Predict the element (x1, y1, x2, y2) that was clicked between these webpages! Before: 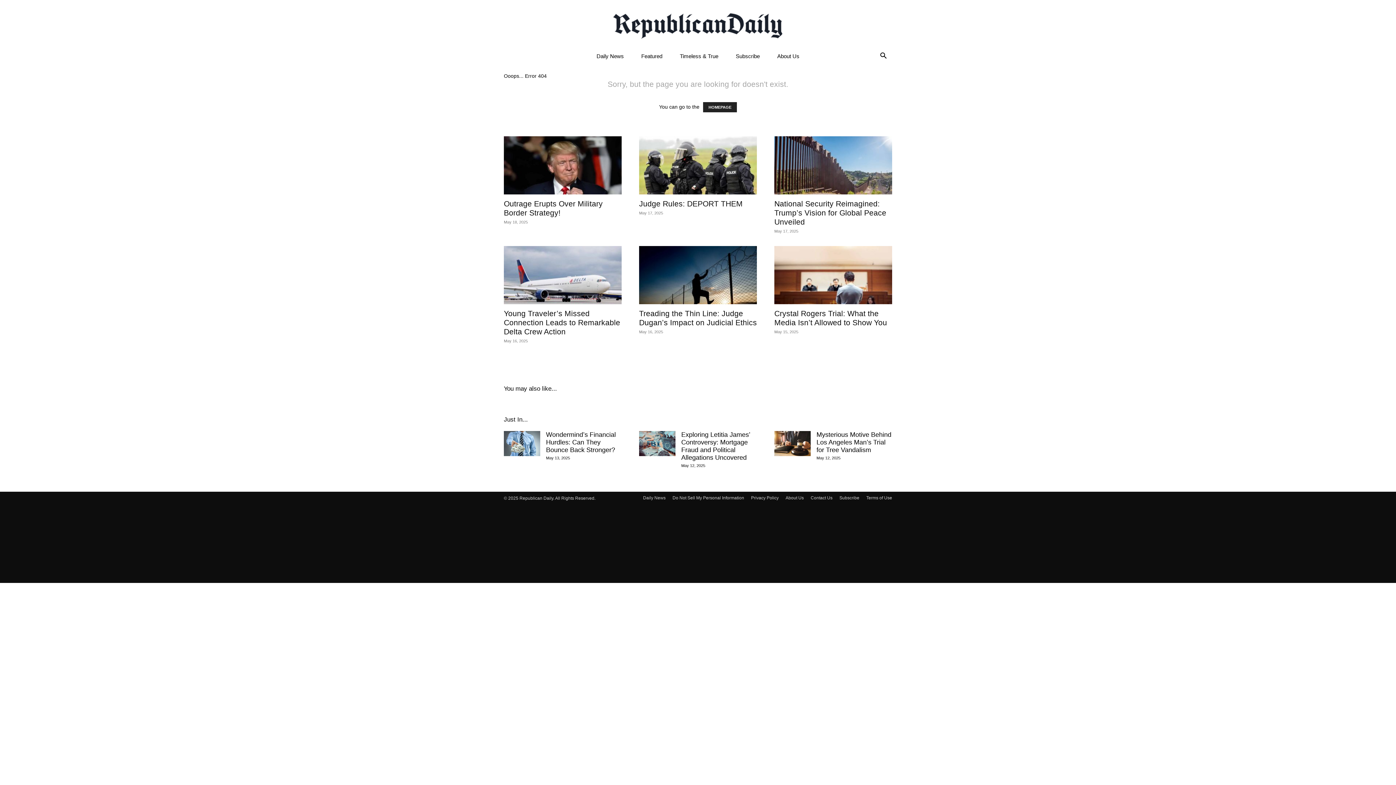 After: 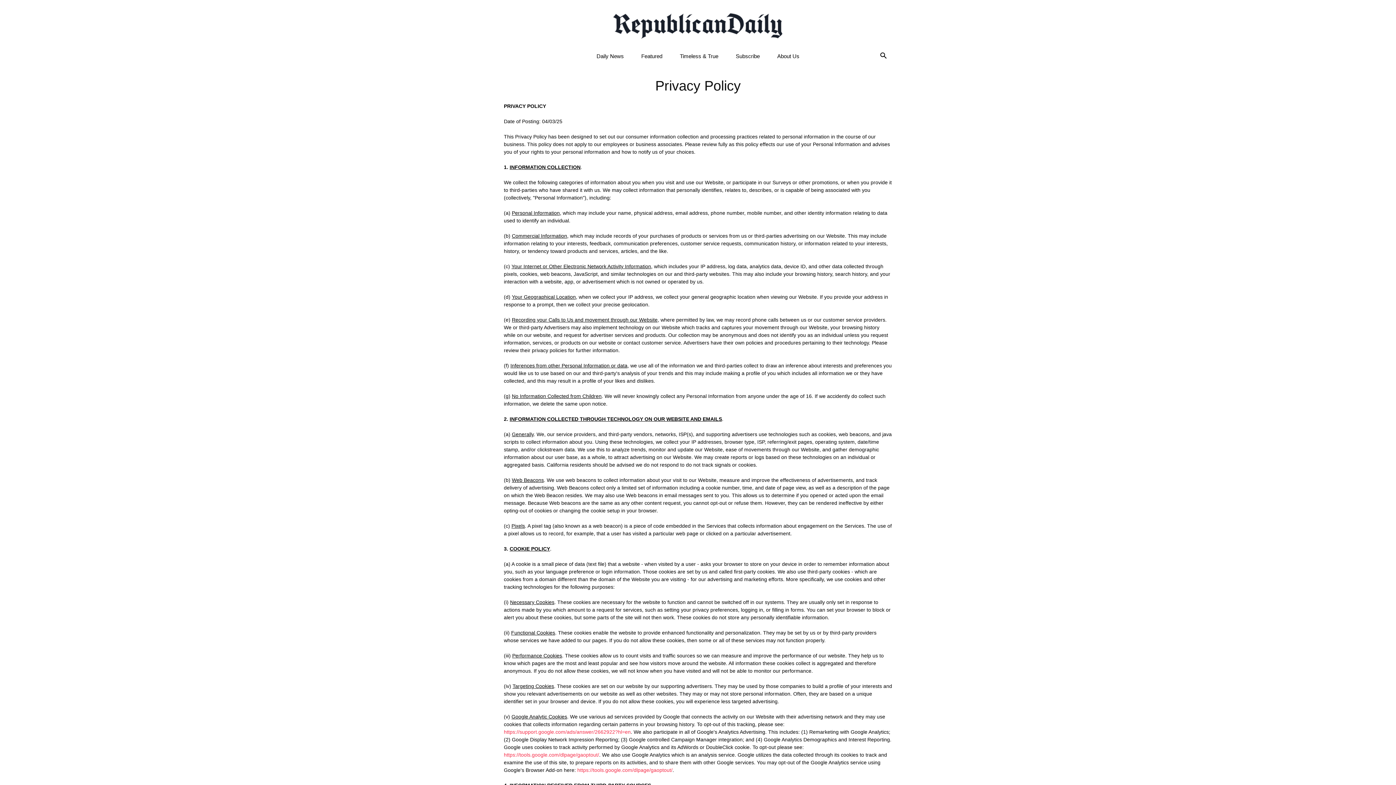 Action: bbox: (751, 495, 778, 501) label: Privacy Policy